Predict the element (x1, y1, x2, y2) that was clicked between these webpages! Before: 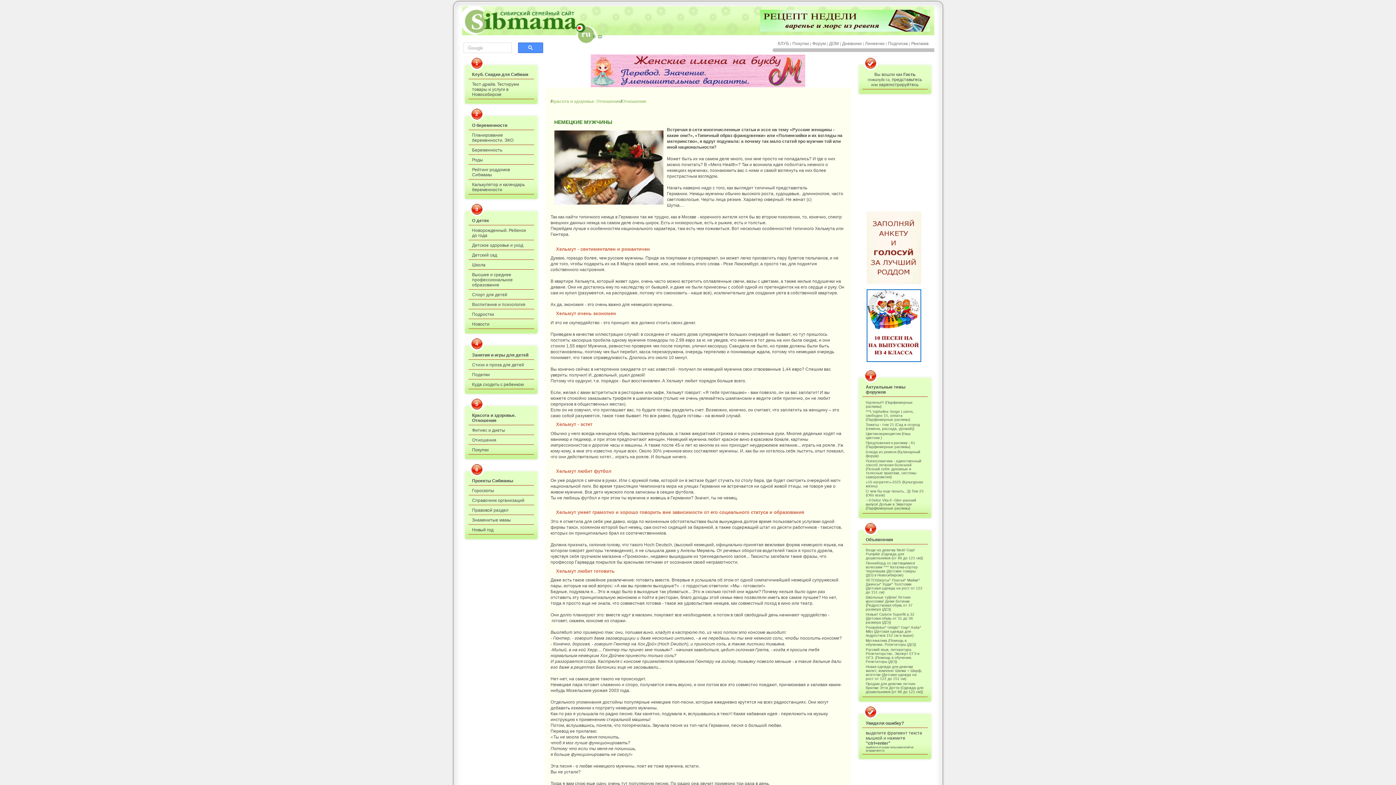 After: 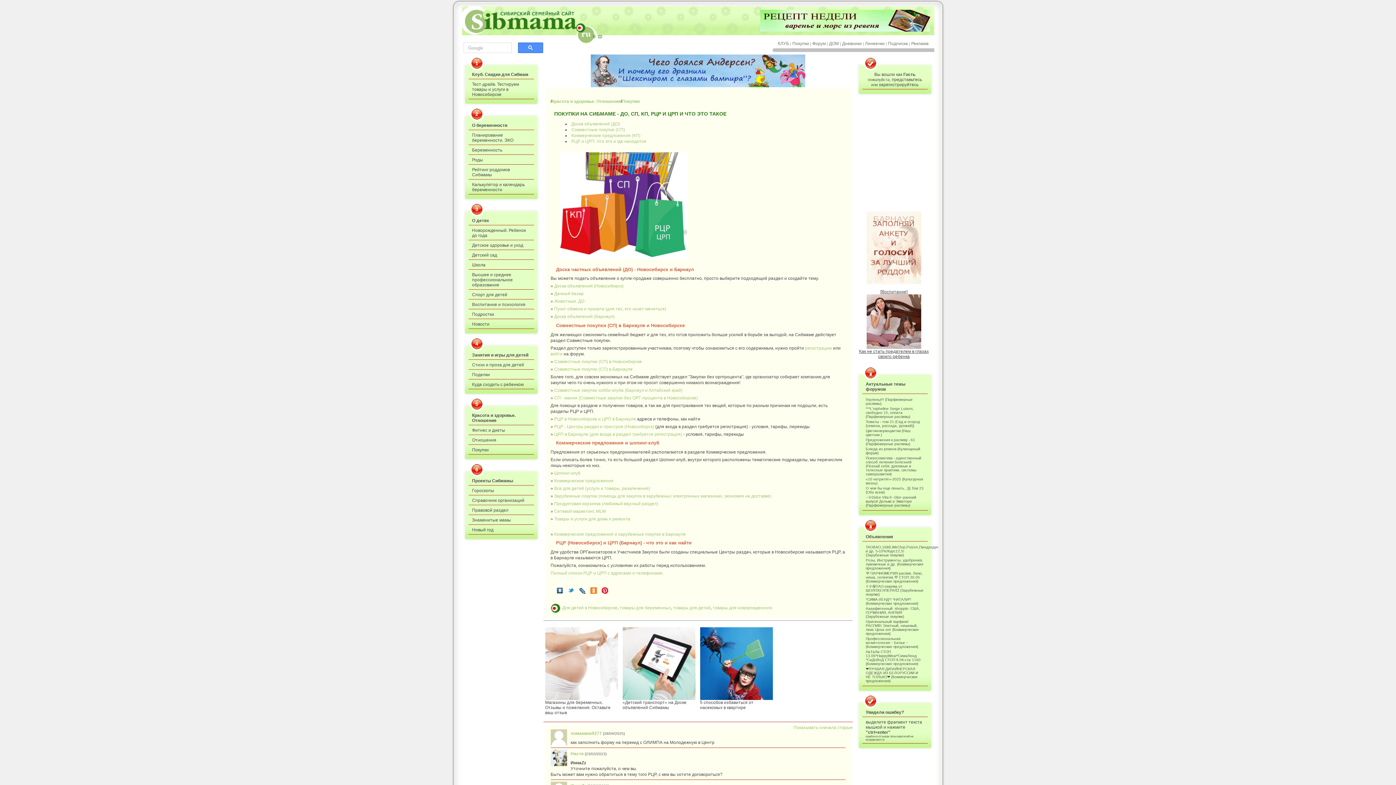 Action: bbox: (792, 41, 809, 46) label: Покупки